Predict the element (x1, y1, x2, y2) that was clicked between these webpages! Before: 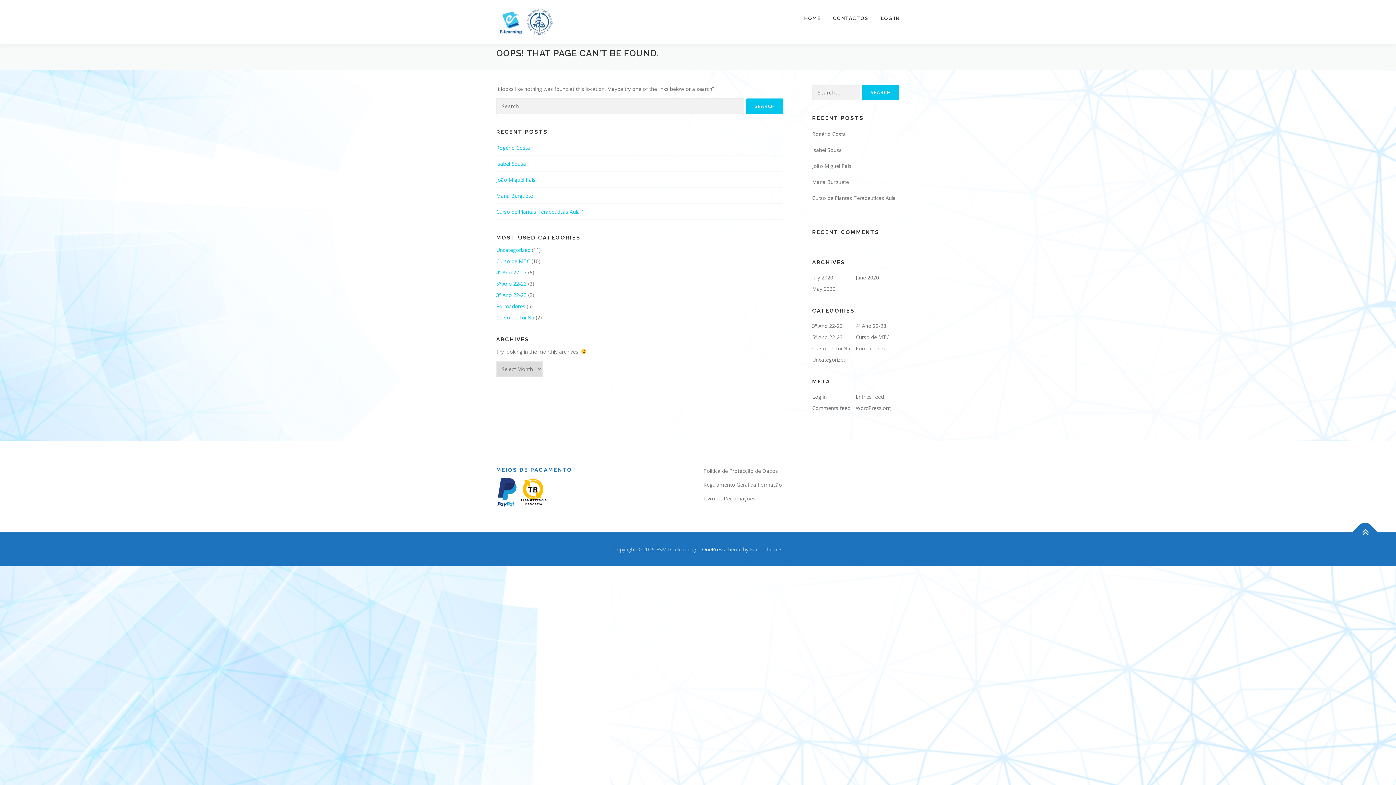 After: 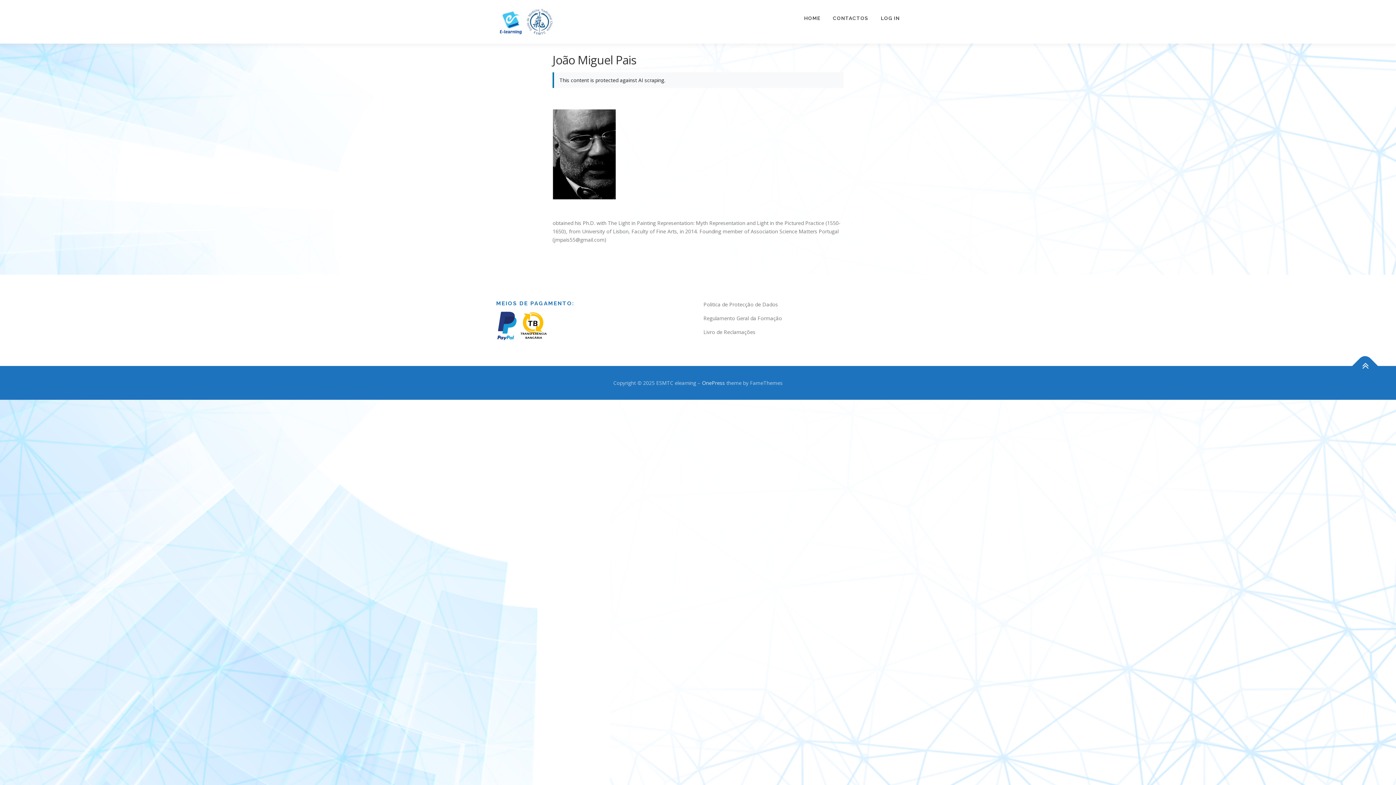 Action: label: João Miguel Pais bbox: (812, 162, 851, 169)